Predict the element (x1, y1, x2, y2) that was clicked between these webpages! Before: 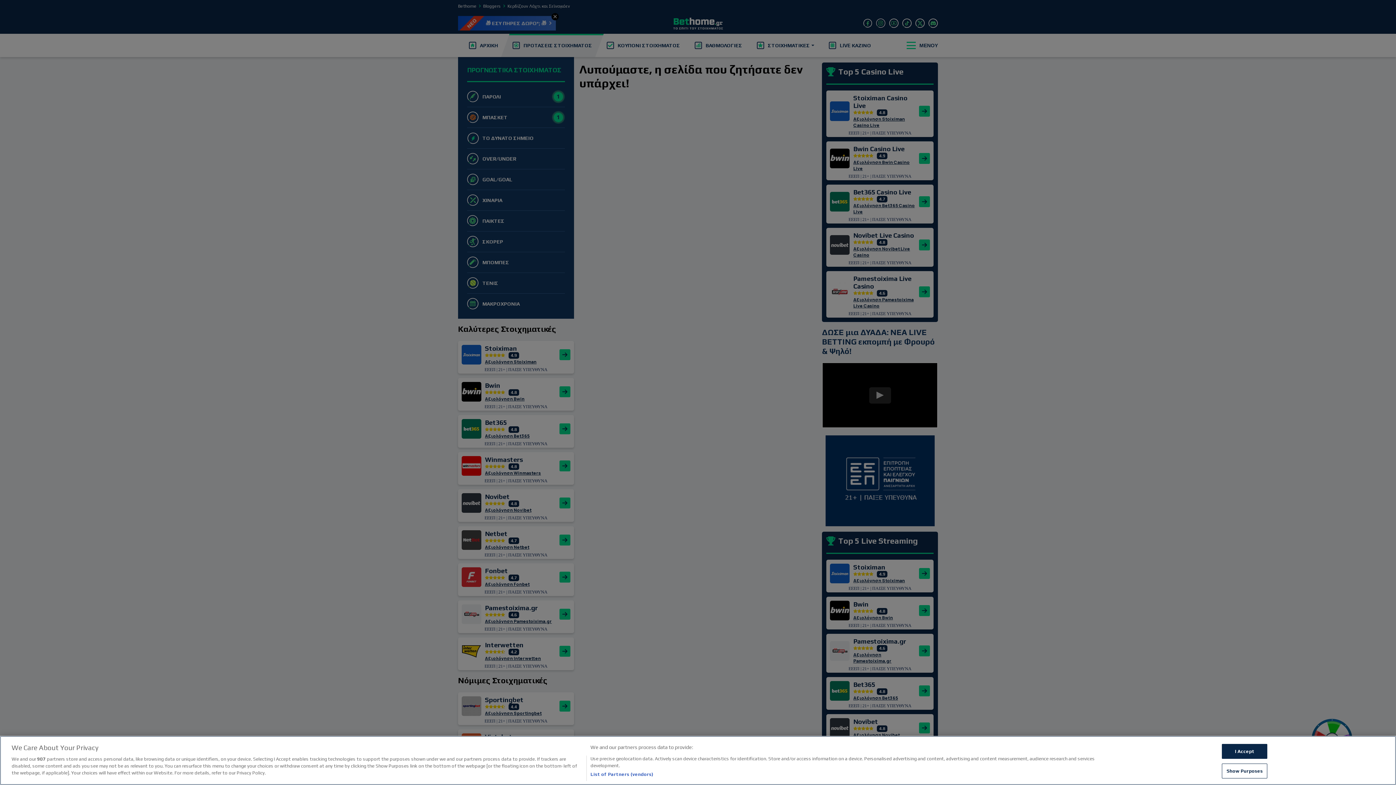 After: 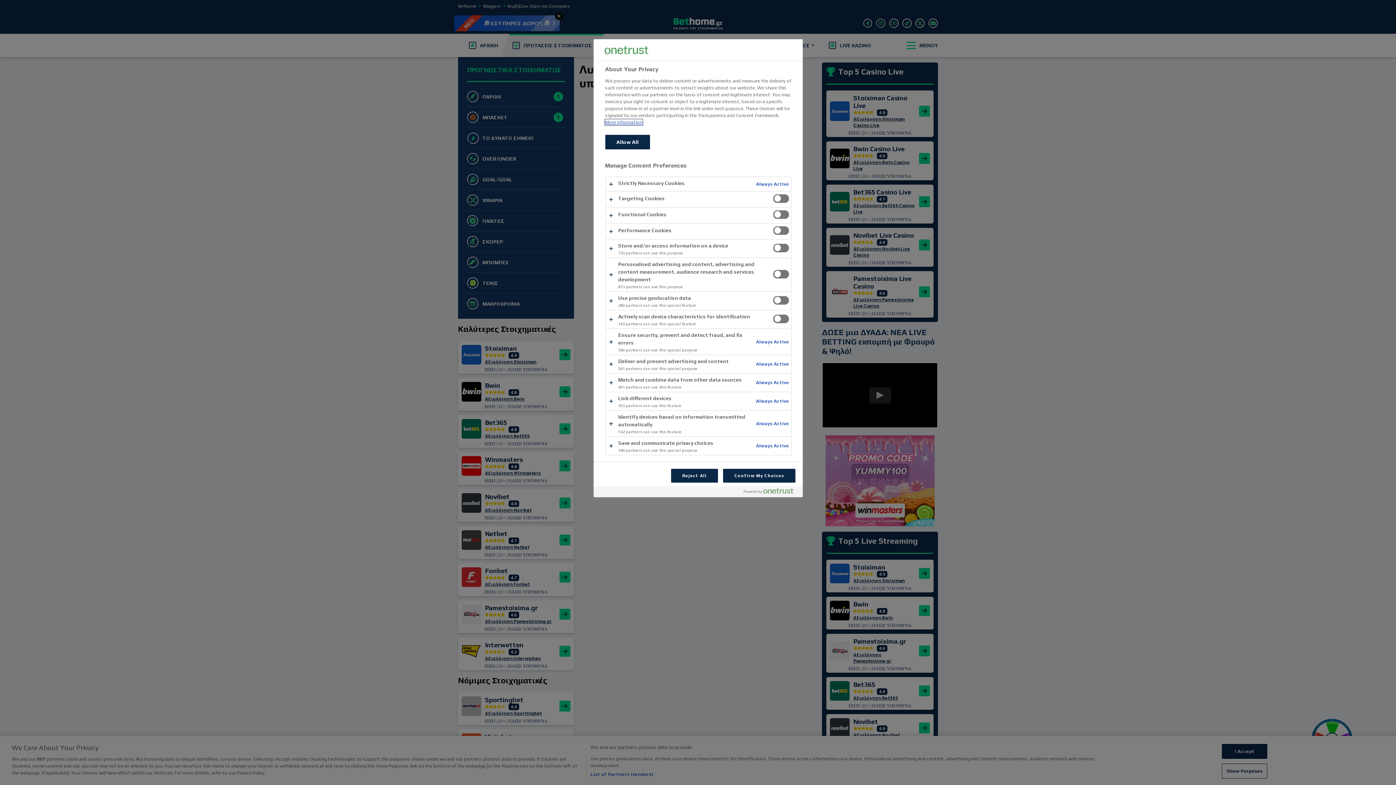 Action: bbox: (1222, 763, 1267, 778) label: Show Purposes